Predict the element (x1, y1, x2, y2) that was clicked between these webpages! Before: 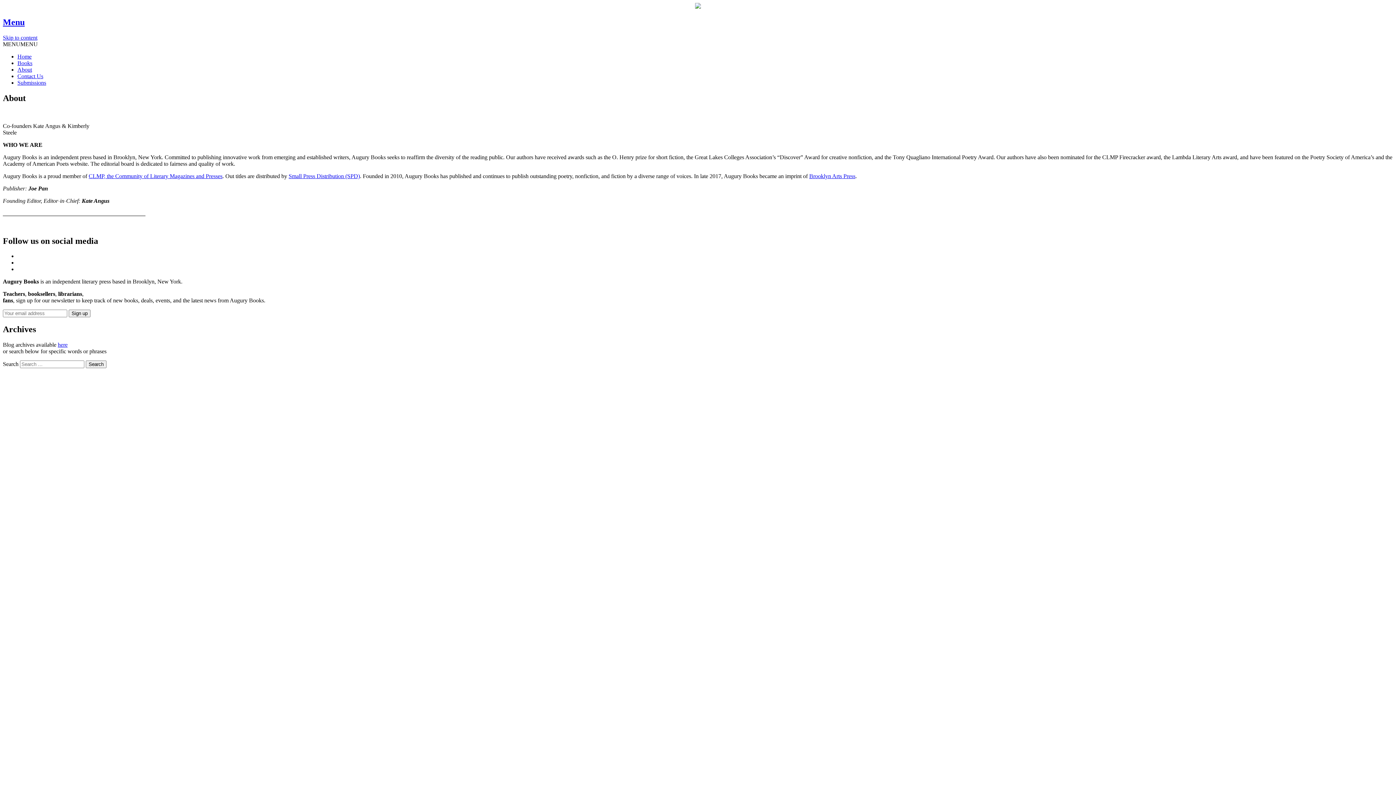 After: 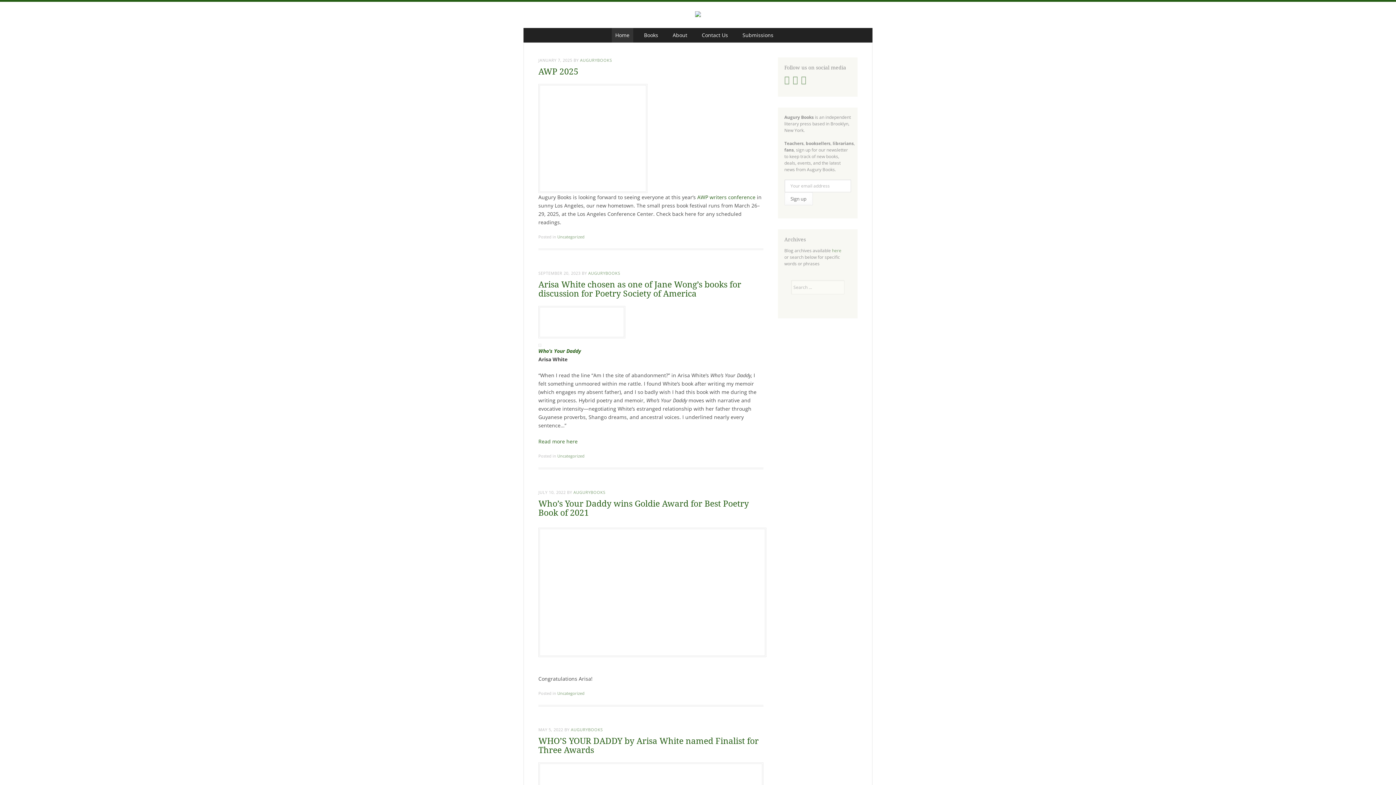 Action: bbox: (2, 2, 1393, 10)